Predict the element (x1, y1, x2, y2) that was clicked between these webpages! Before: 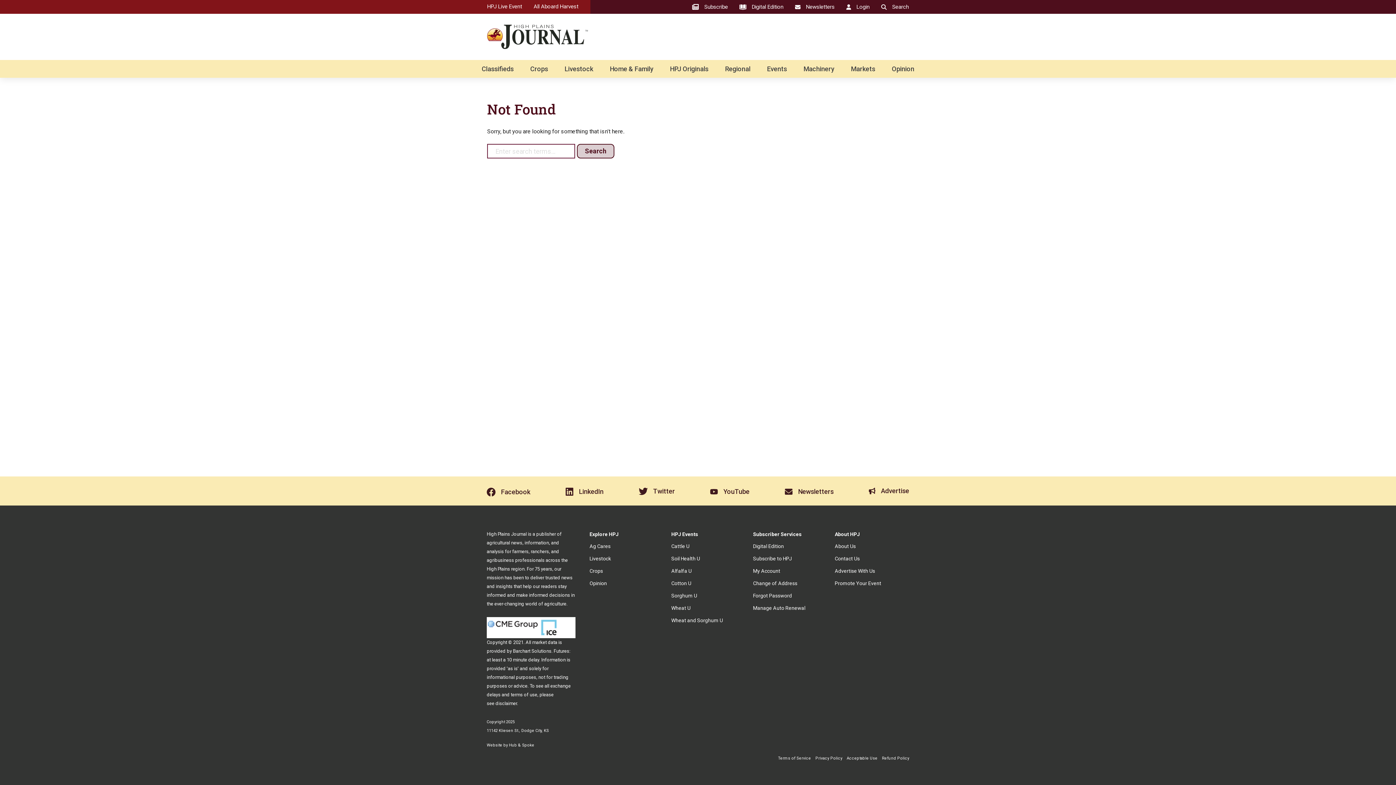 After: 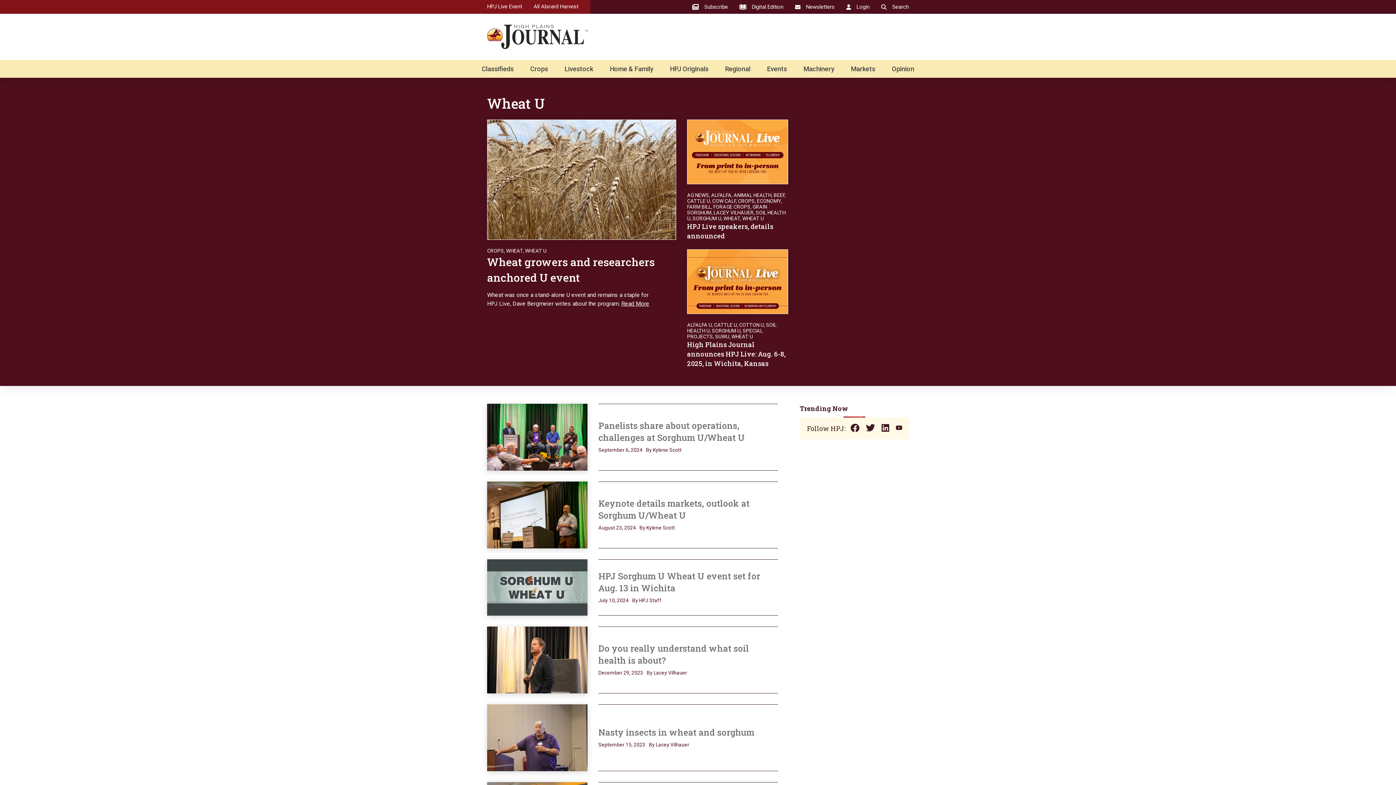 Action: bbox: (671, 605, 690, 611) label: Wheat U